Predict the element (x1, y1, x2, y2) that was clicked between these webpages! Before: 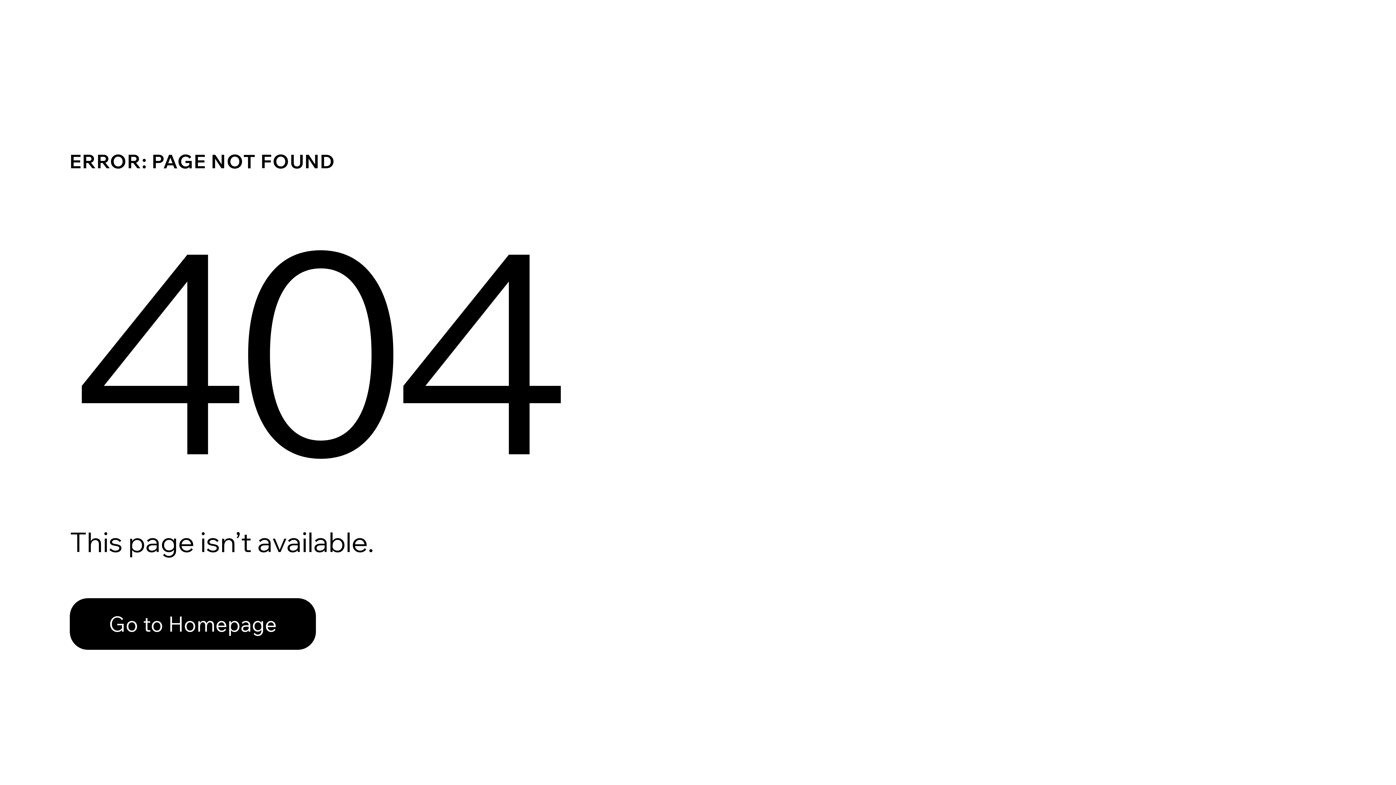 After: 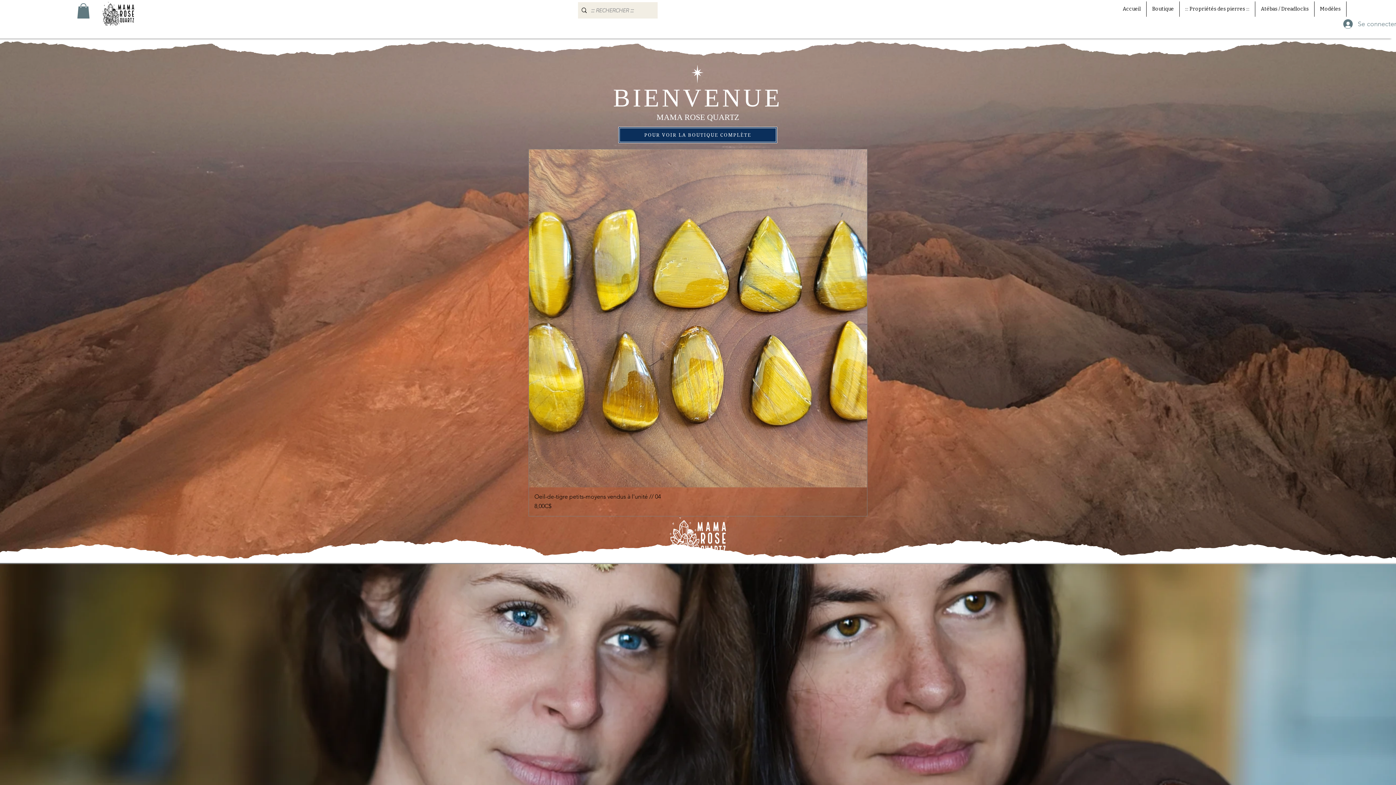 Action: bbox: (69, 598, 316, 650) label: Go to Homepage